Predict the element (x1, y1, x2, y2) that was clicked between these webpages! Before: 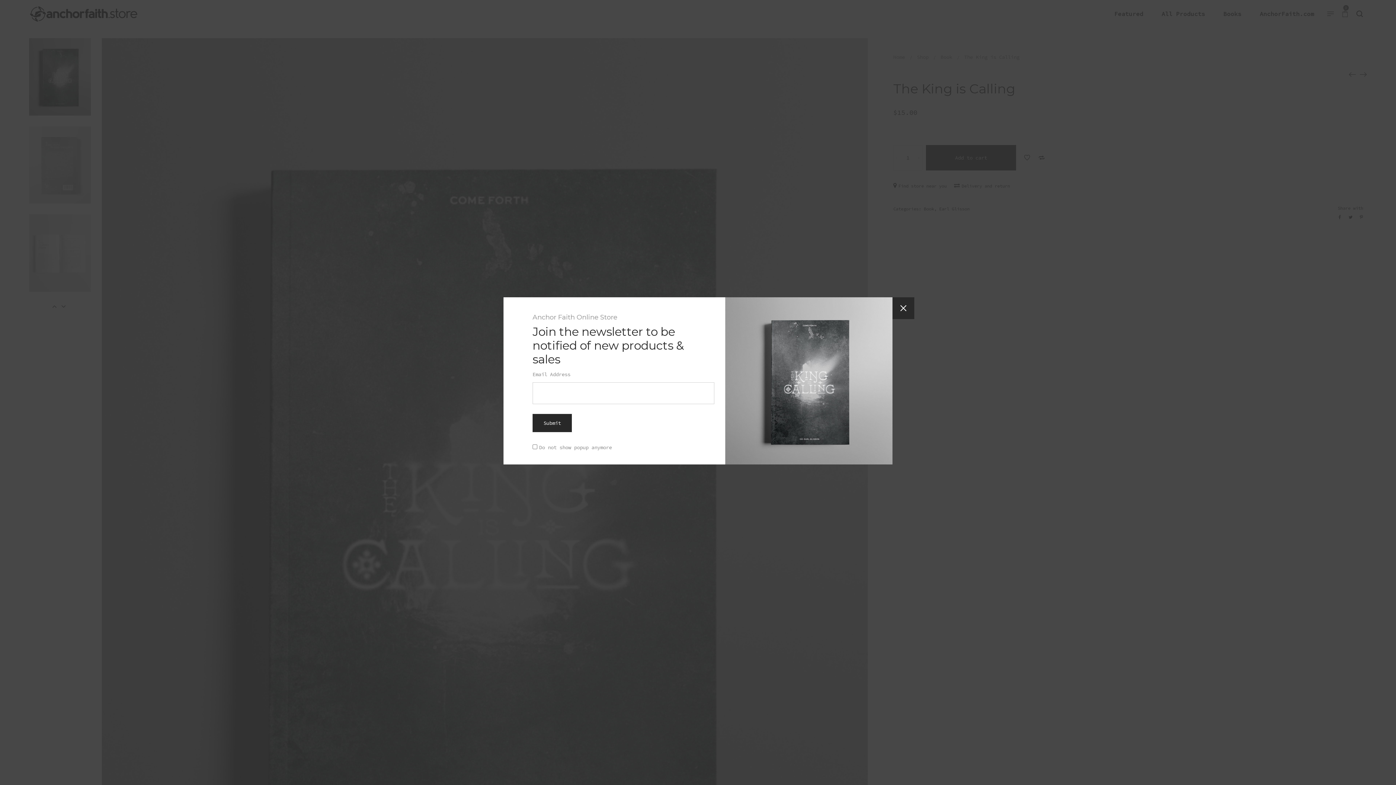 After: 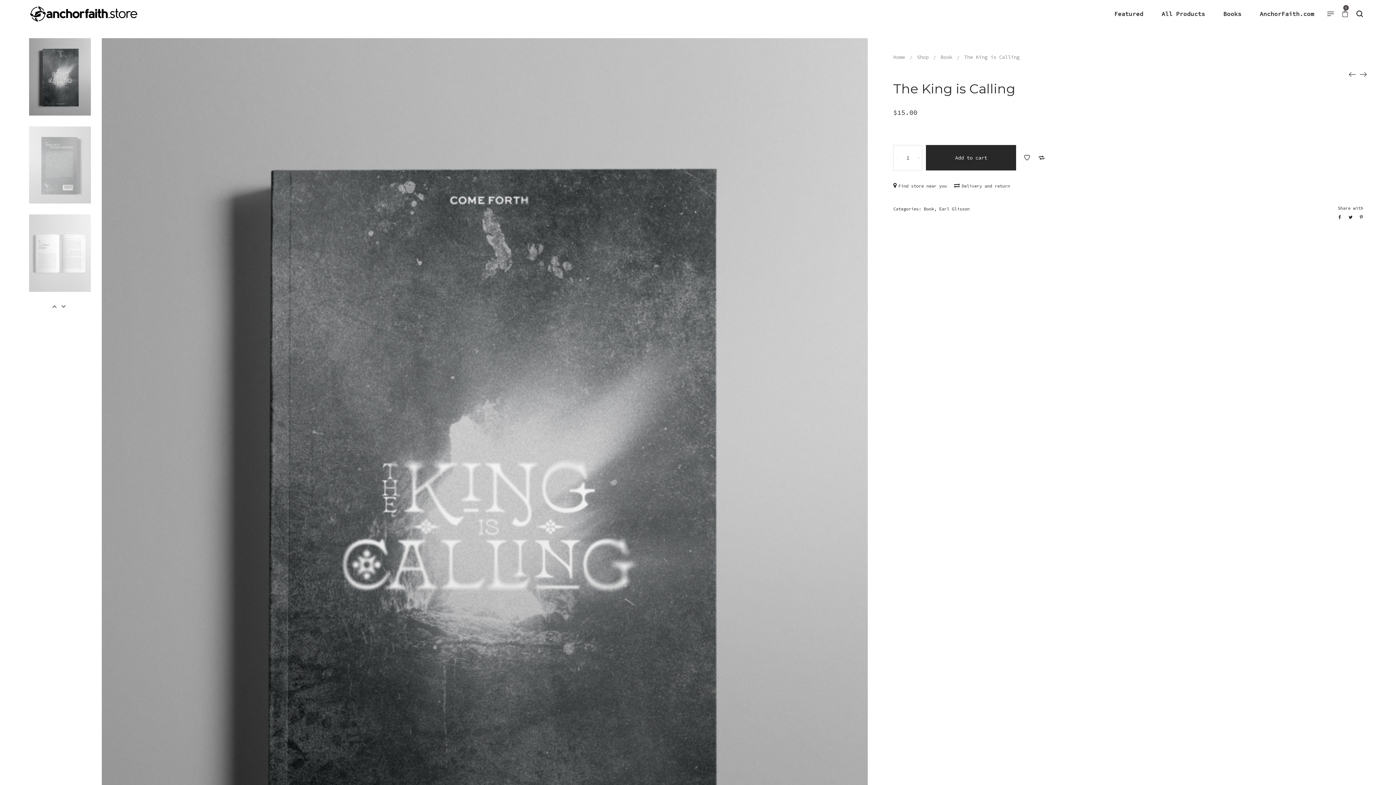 Action: bbox: (892, 297, 914, 319)